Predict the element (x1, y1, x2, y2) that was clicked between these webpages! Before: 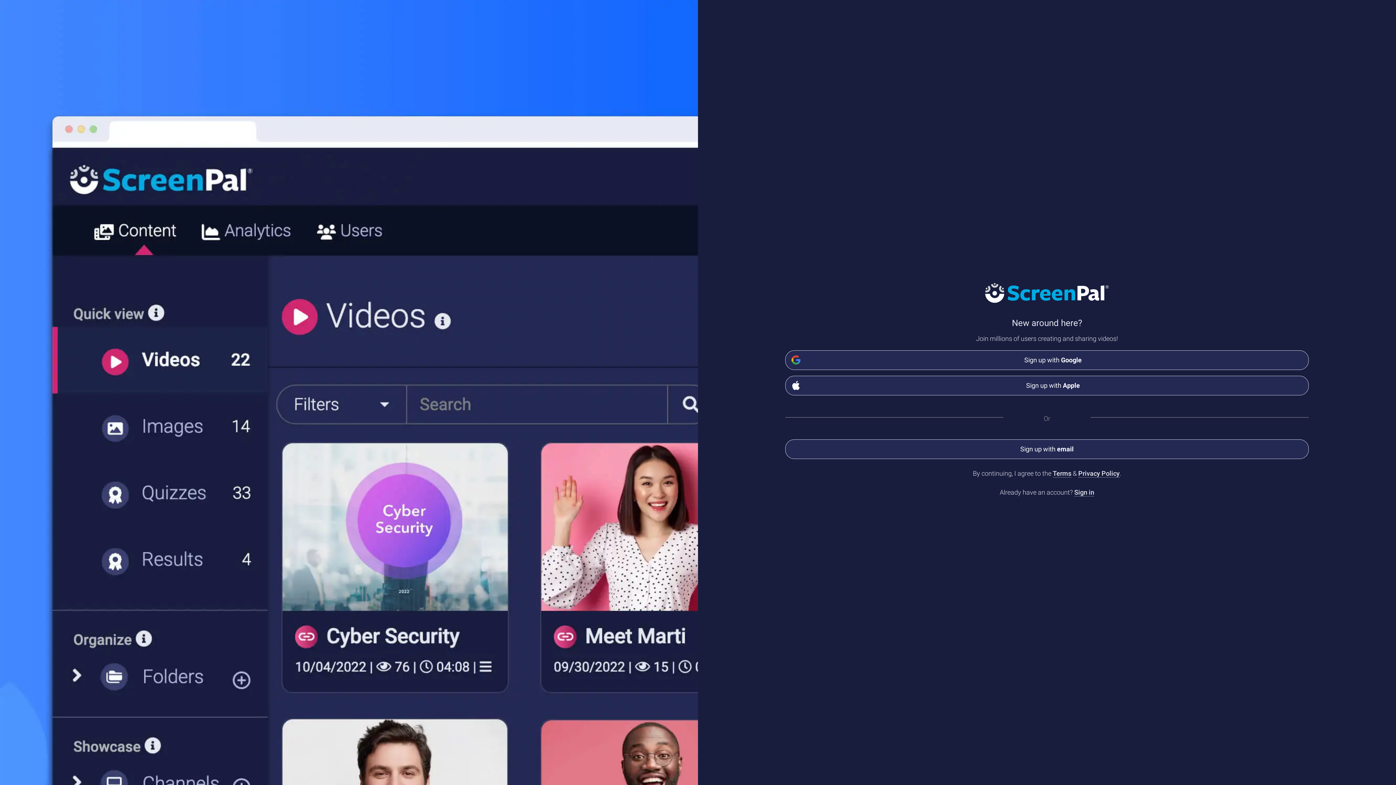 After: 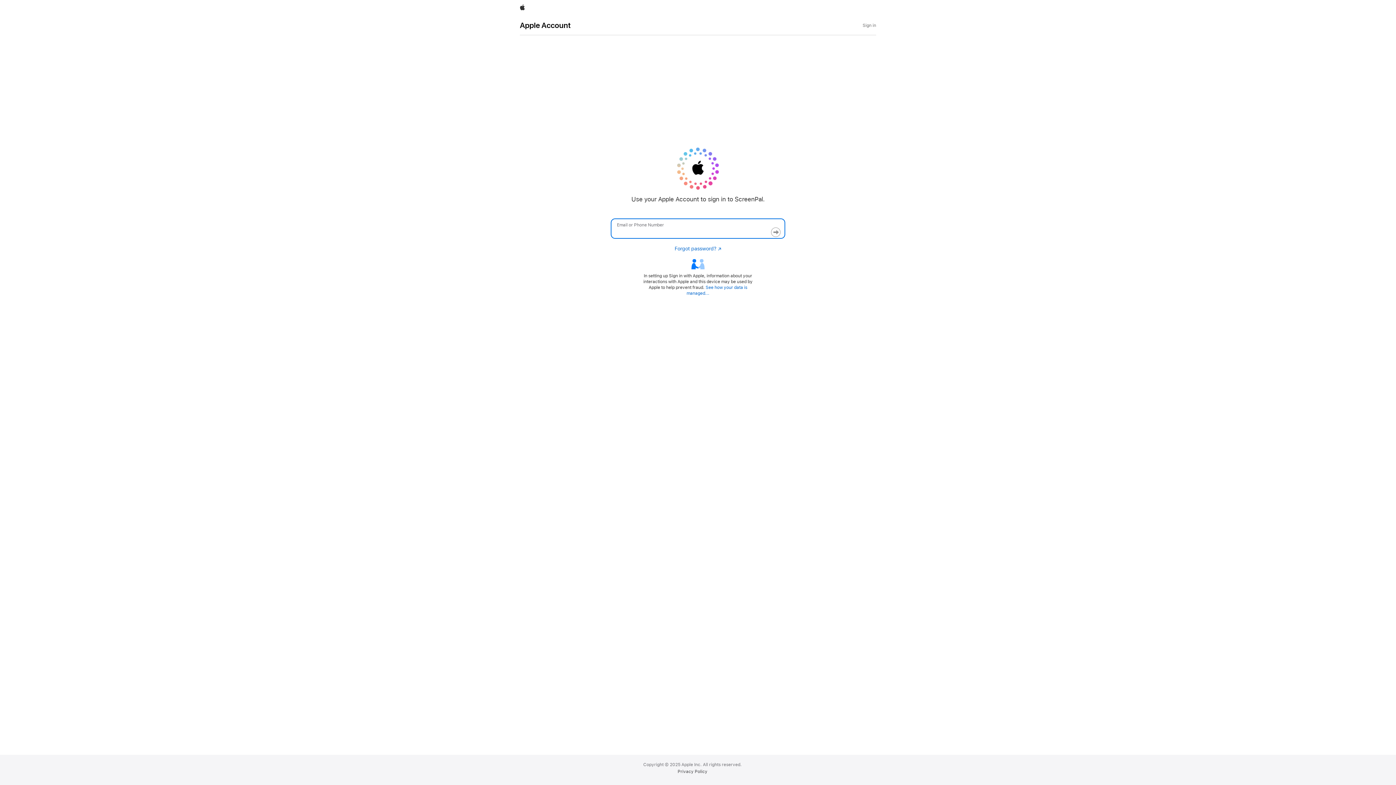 Action: label: Sign up with Apple bbox: (785, 375, 1309, 395)